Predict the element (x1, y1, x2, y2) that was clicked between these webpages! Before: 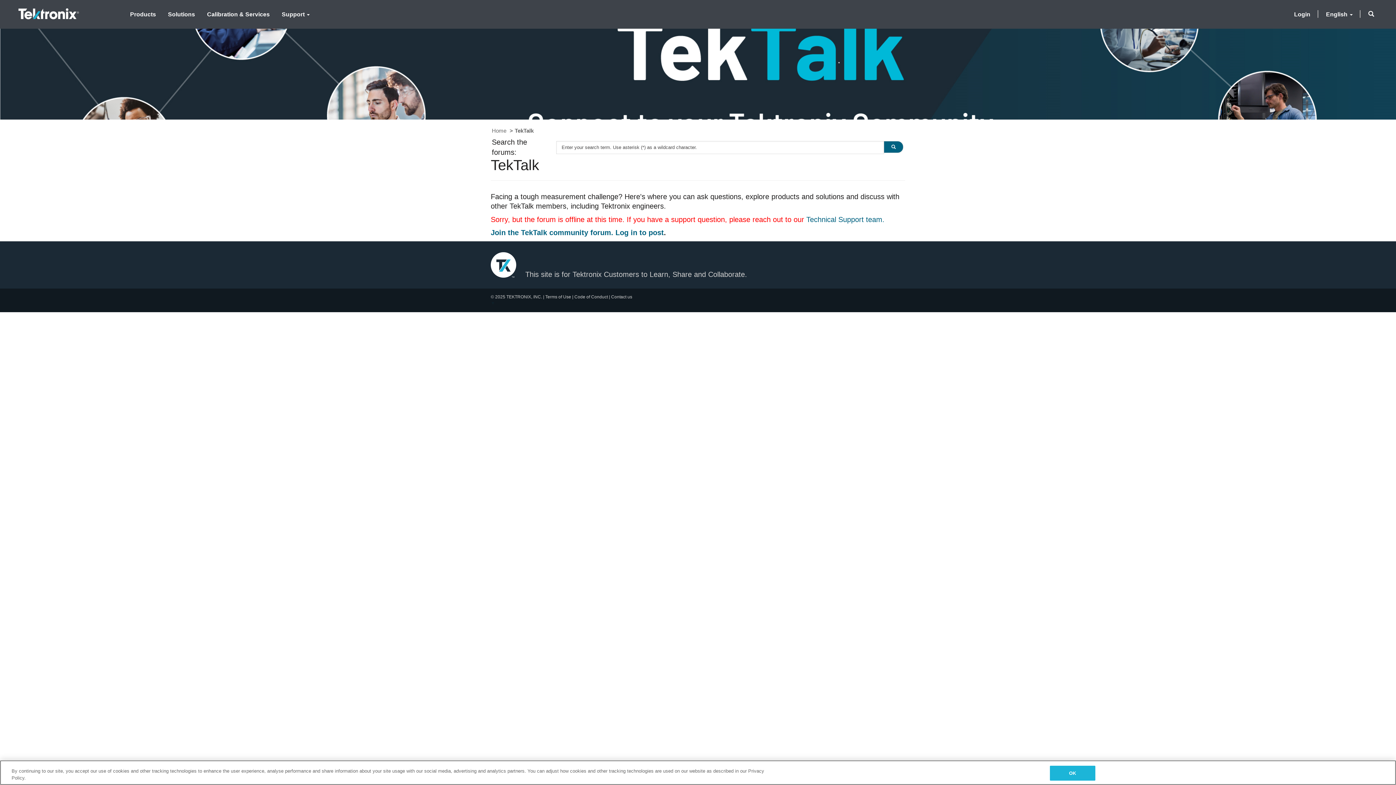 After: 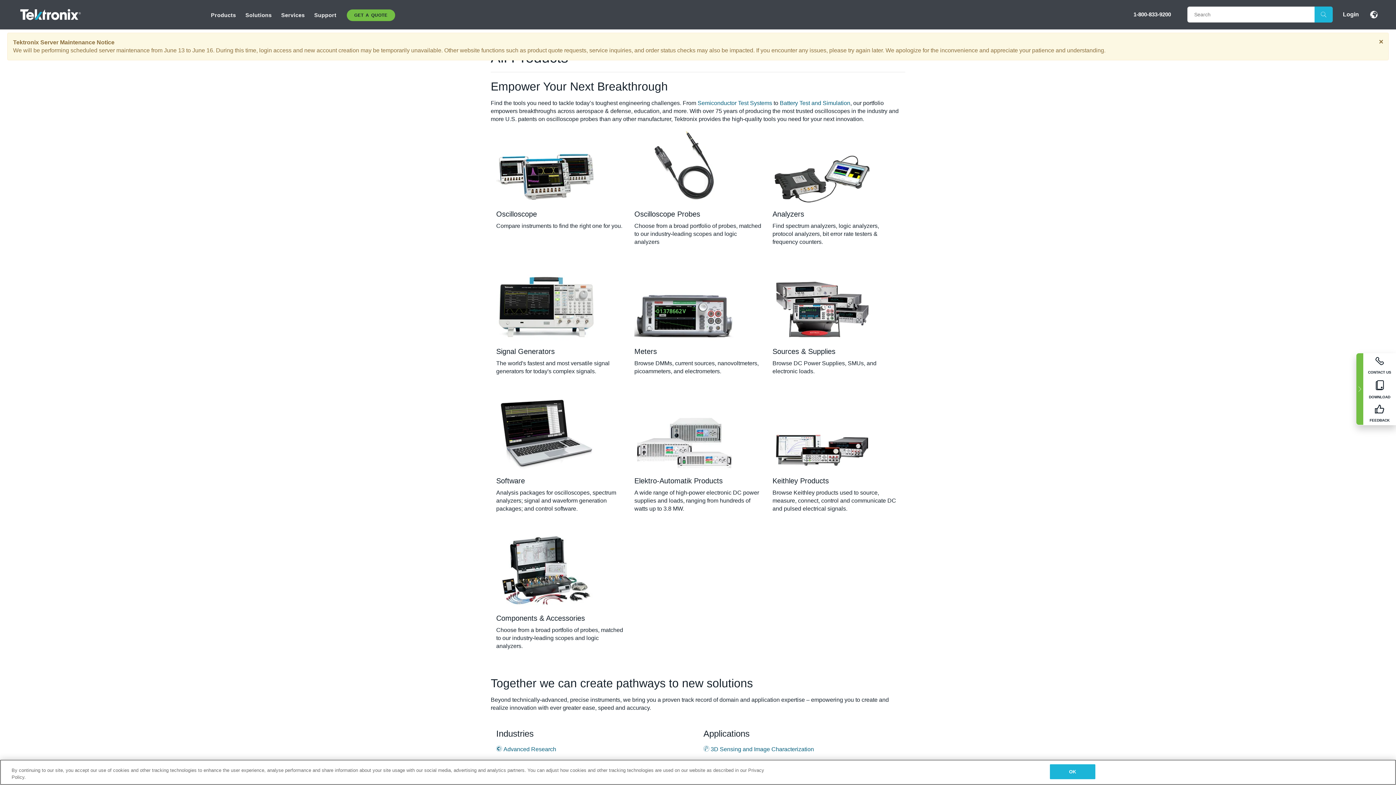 Action: bbox: (124, 2, 161, 25) label: Products